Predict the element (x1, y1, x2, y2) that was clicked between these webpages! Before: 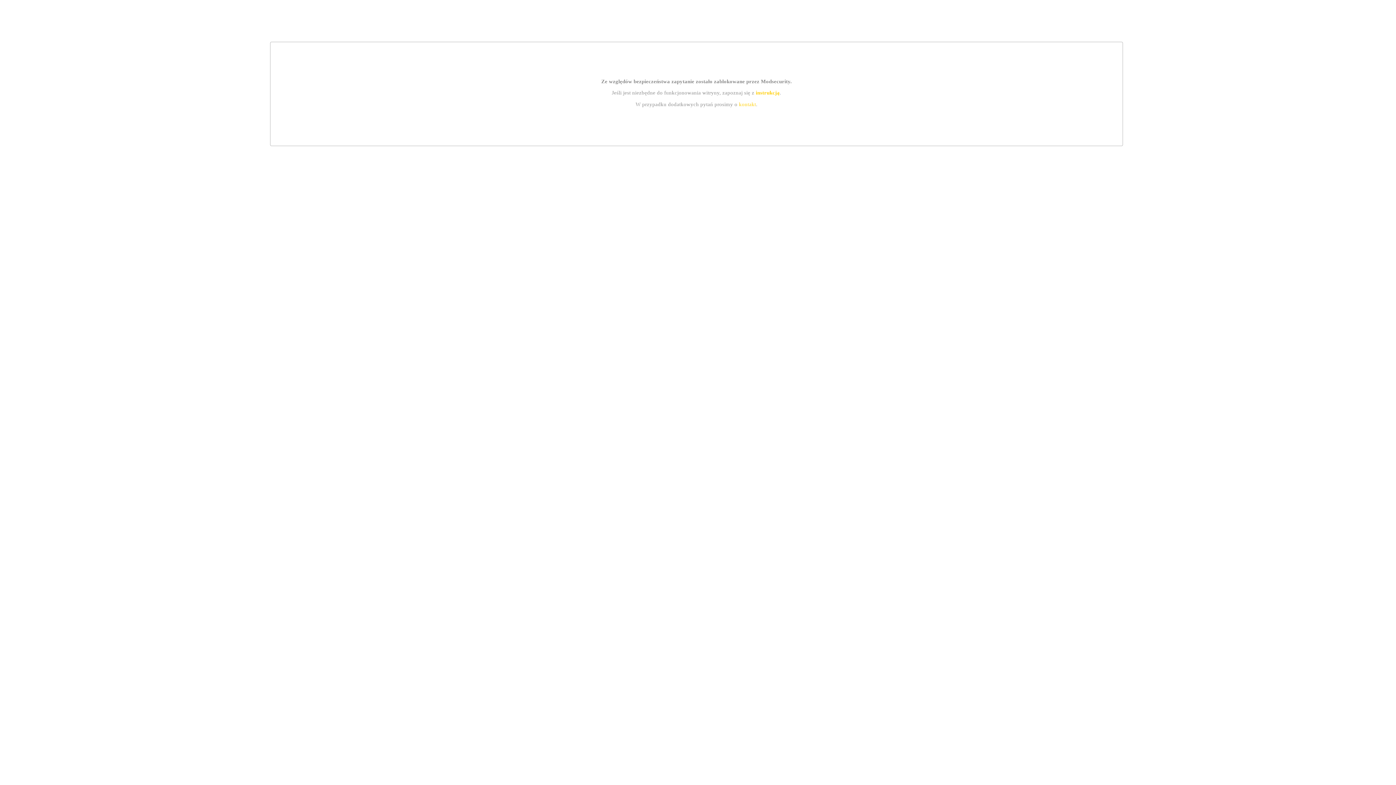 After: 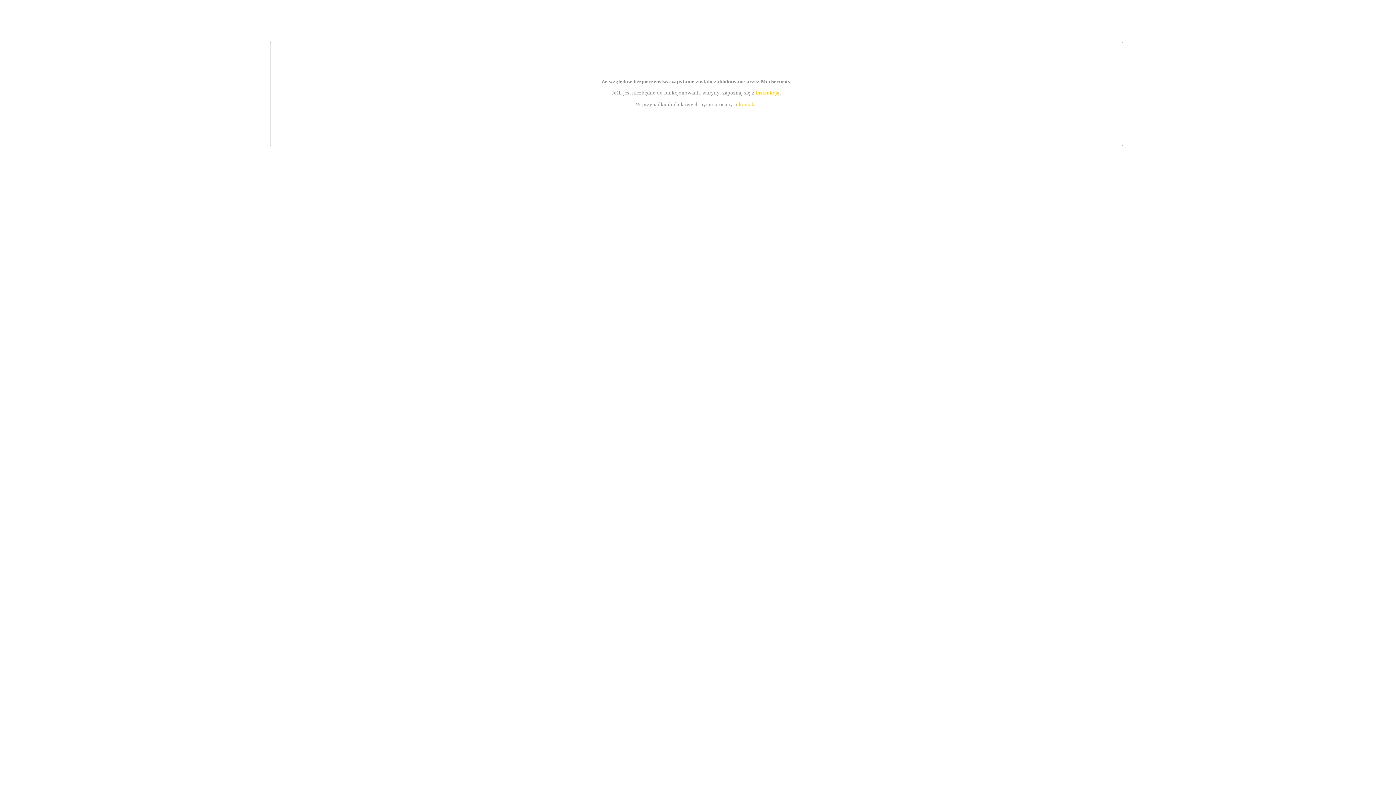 Action: bbox: (739, 101, 756, 107) label: kontakt